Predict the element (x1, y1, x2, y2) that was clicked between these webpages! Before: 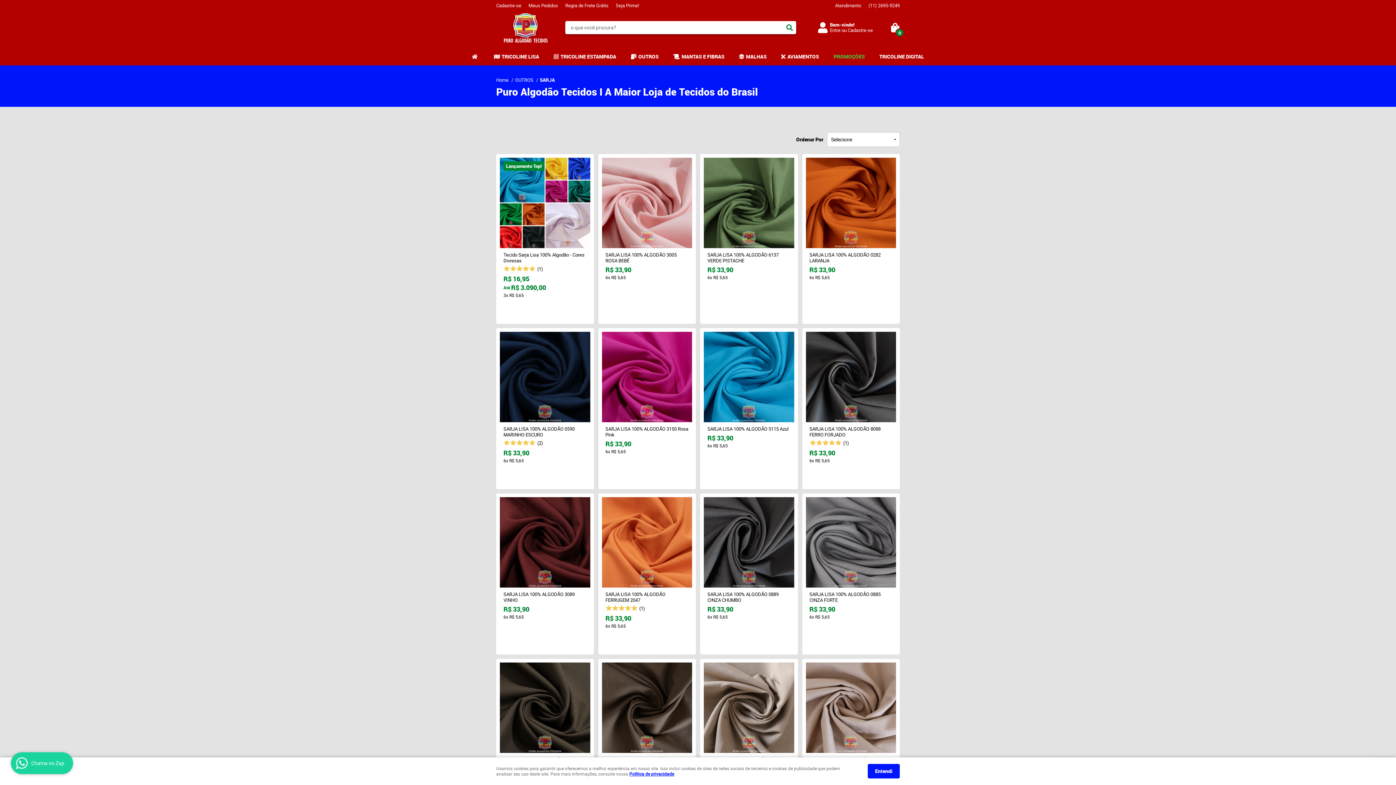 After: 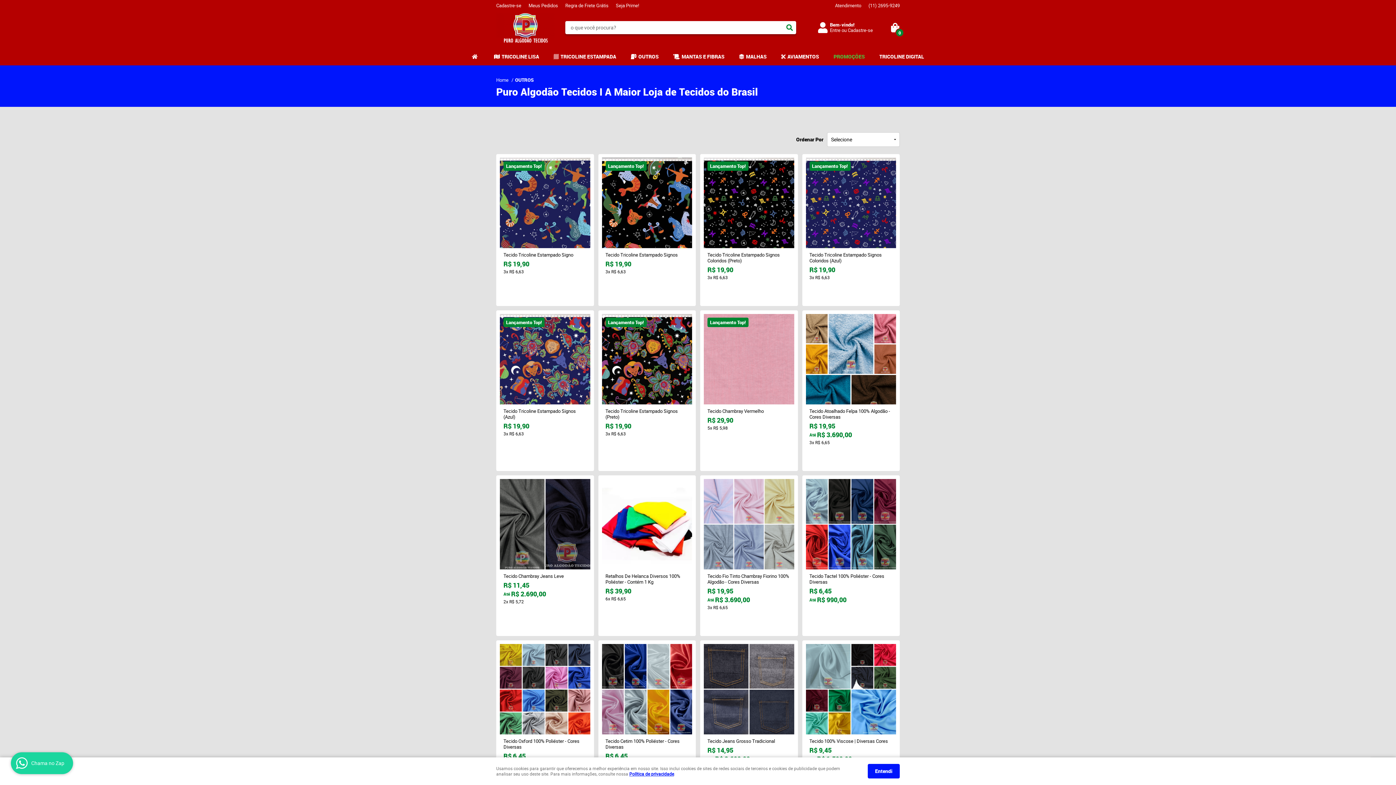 Action: label: OUTROS bbox: (515, 76, 533, 83)